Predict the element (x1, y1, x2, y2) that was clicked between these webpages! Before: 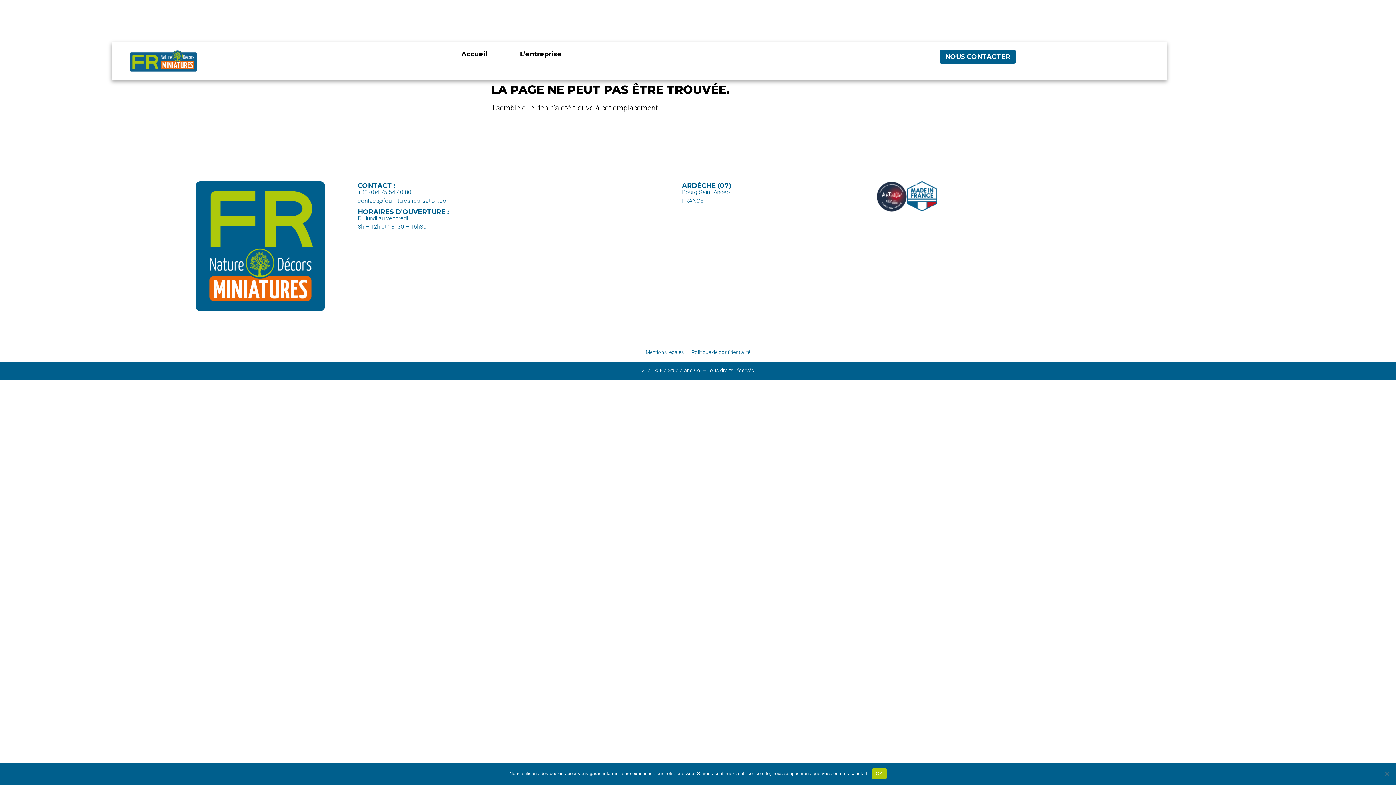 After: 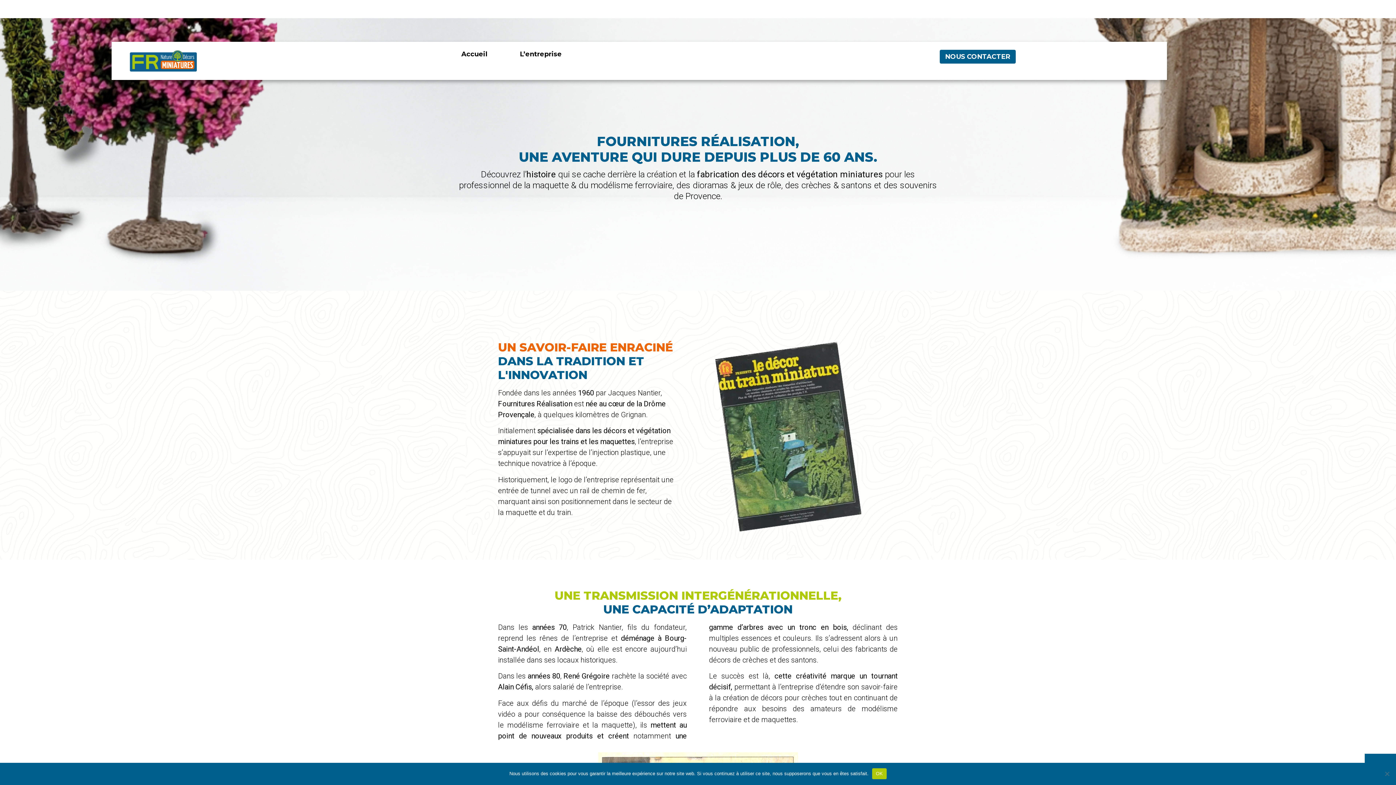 Action: label: L’entreprise bbox: (514, 49, 567, 59)